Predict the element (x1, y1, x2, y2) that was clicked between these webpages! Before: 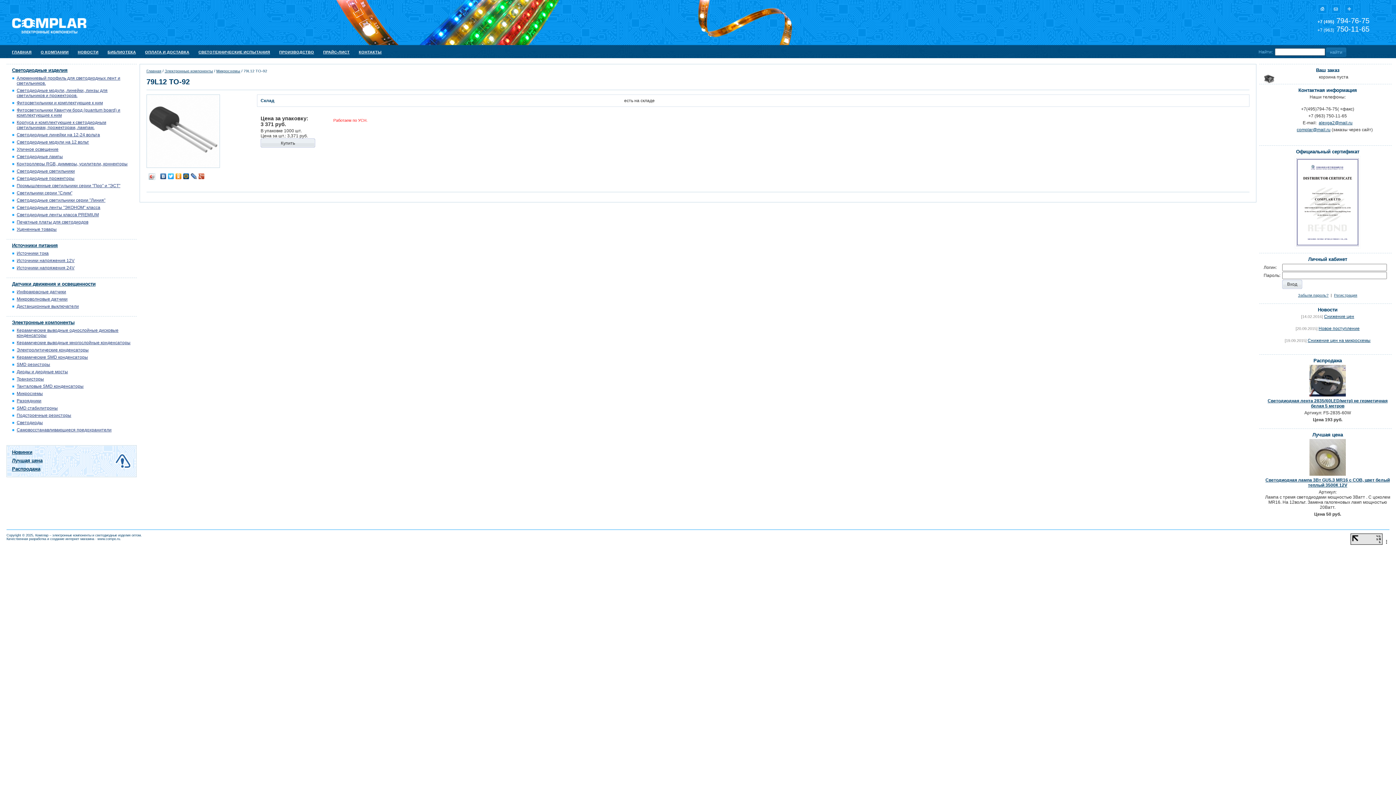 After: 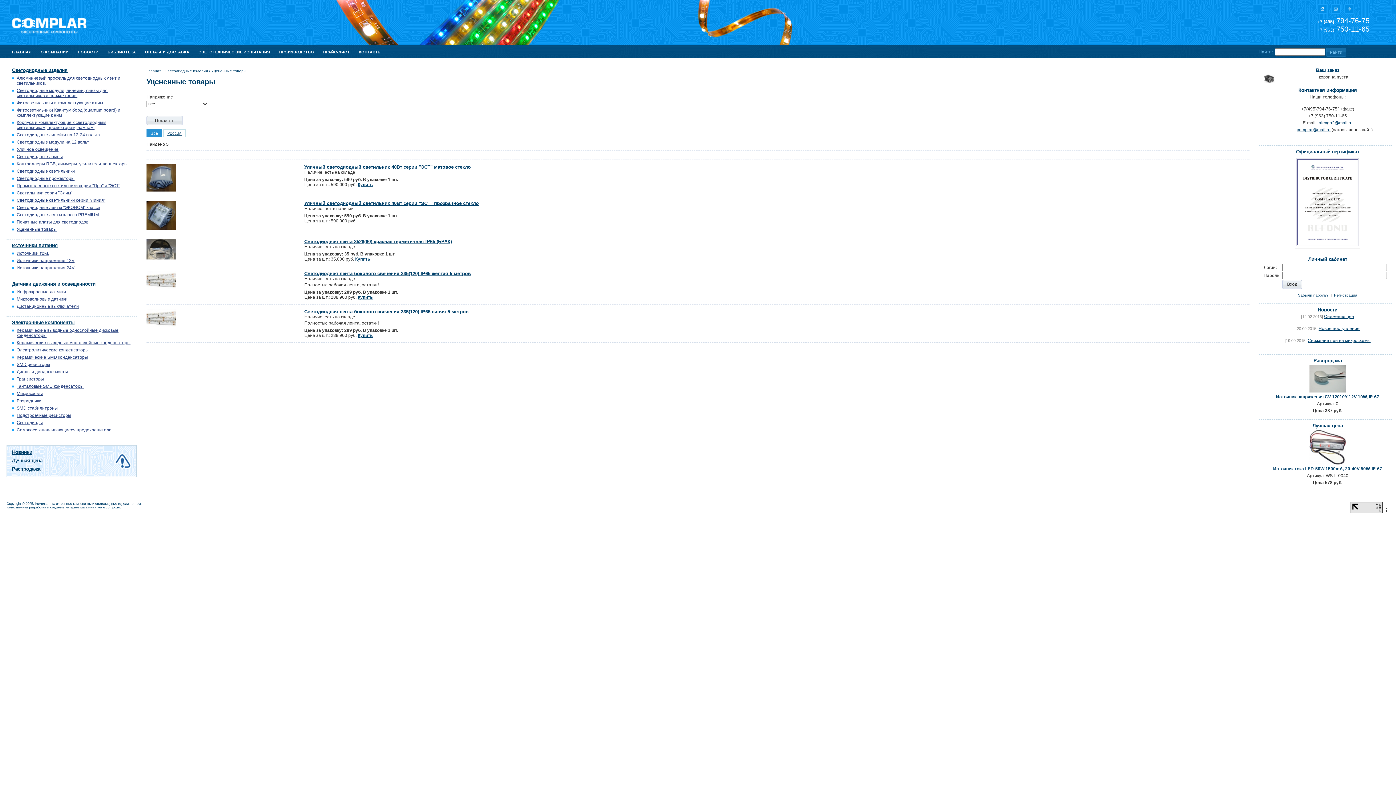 Action: bbox: (16, 226, 56, 232) label: Уцененные товары